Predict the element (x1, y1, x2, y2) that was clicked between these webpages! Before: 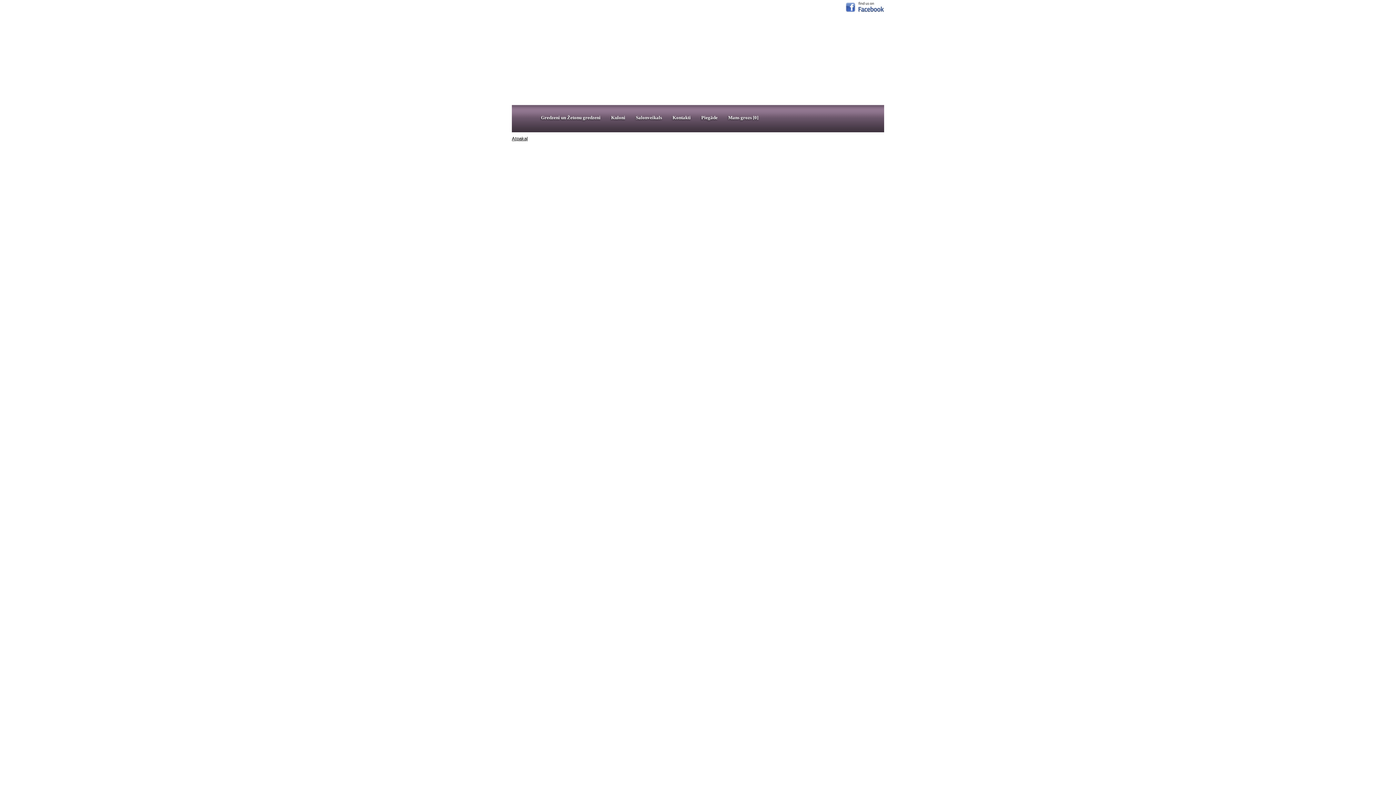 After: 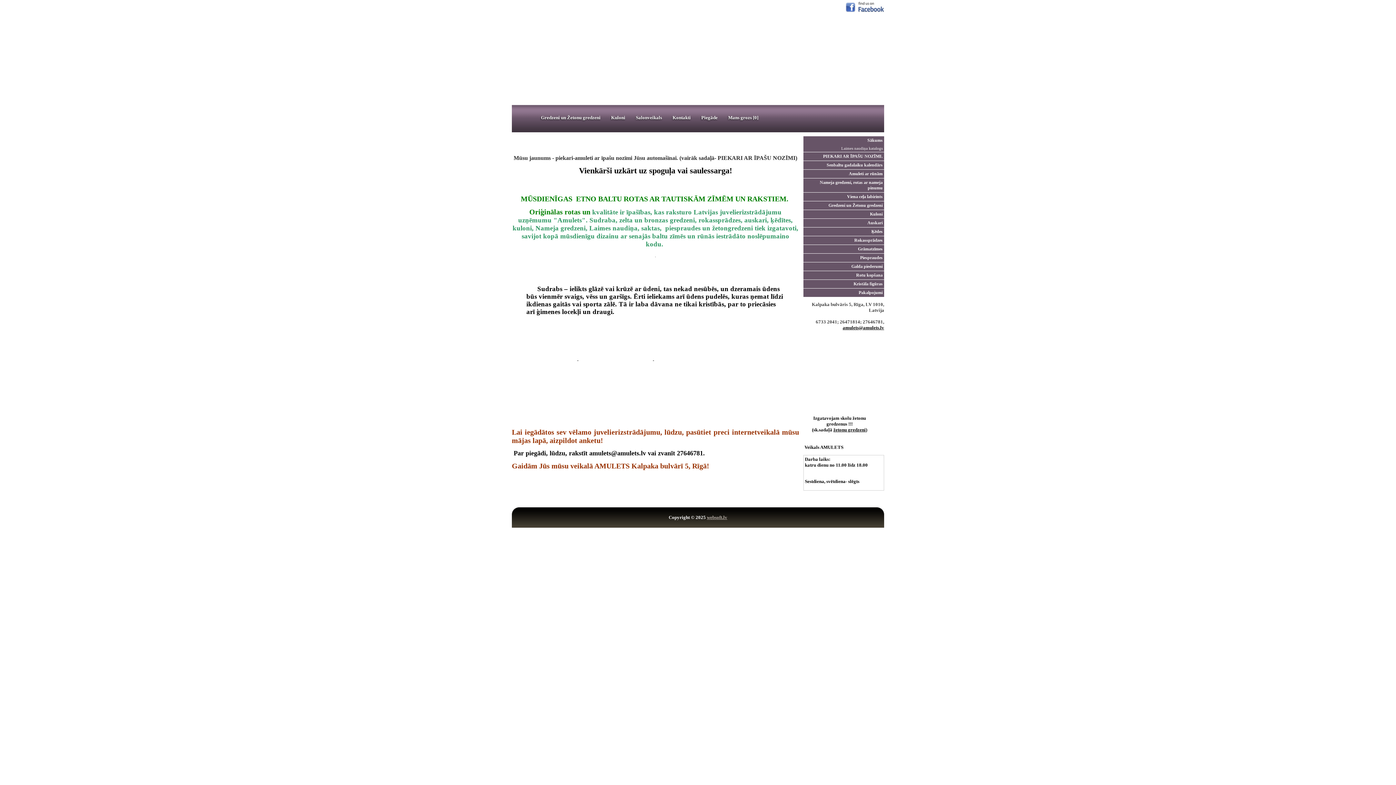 Action: bbox: (512, 13, 884, 104)